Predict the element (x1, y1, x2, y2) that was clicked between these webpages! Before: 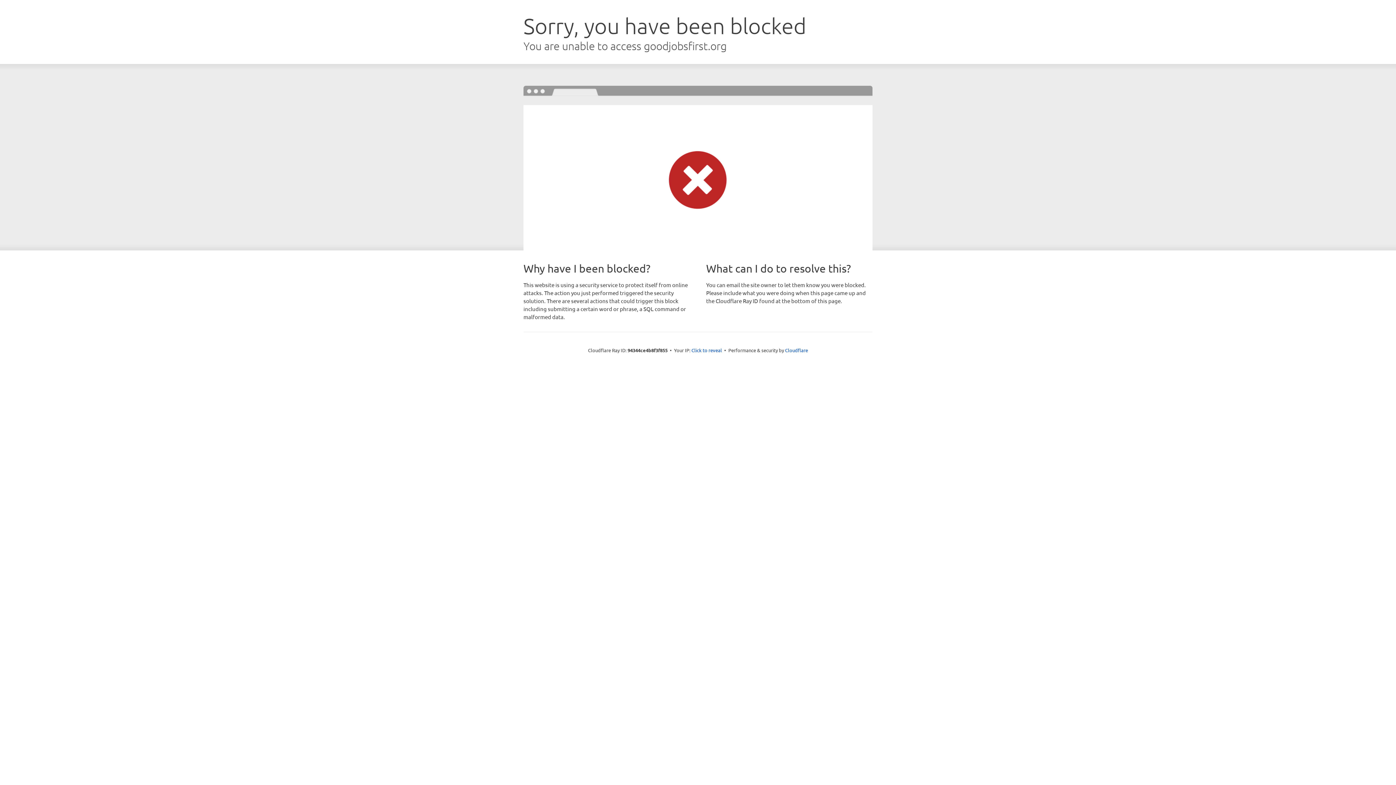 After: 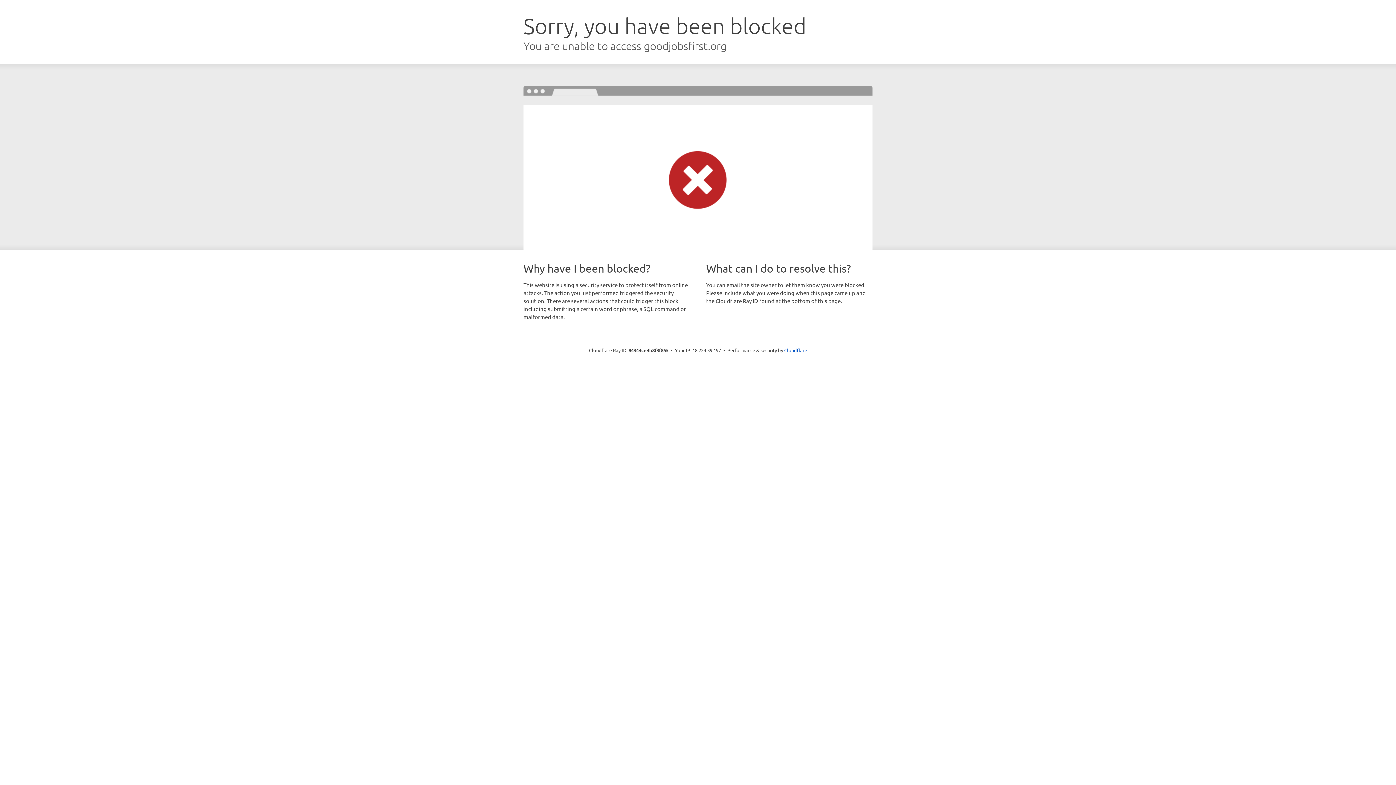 Action: bbox: (691, 346, 722, 353) label: Click to reveal